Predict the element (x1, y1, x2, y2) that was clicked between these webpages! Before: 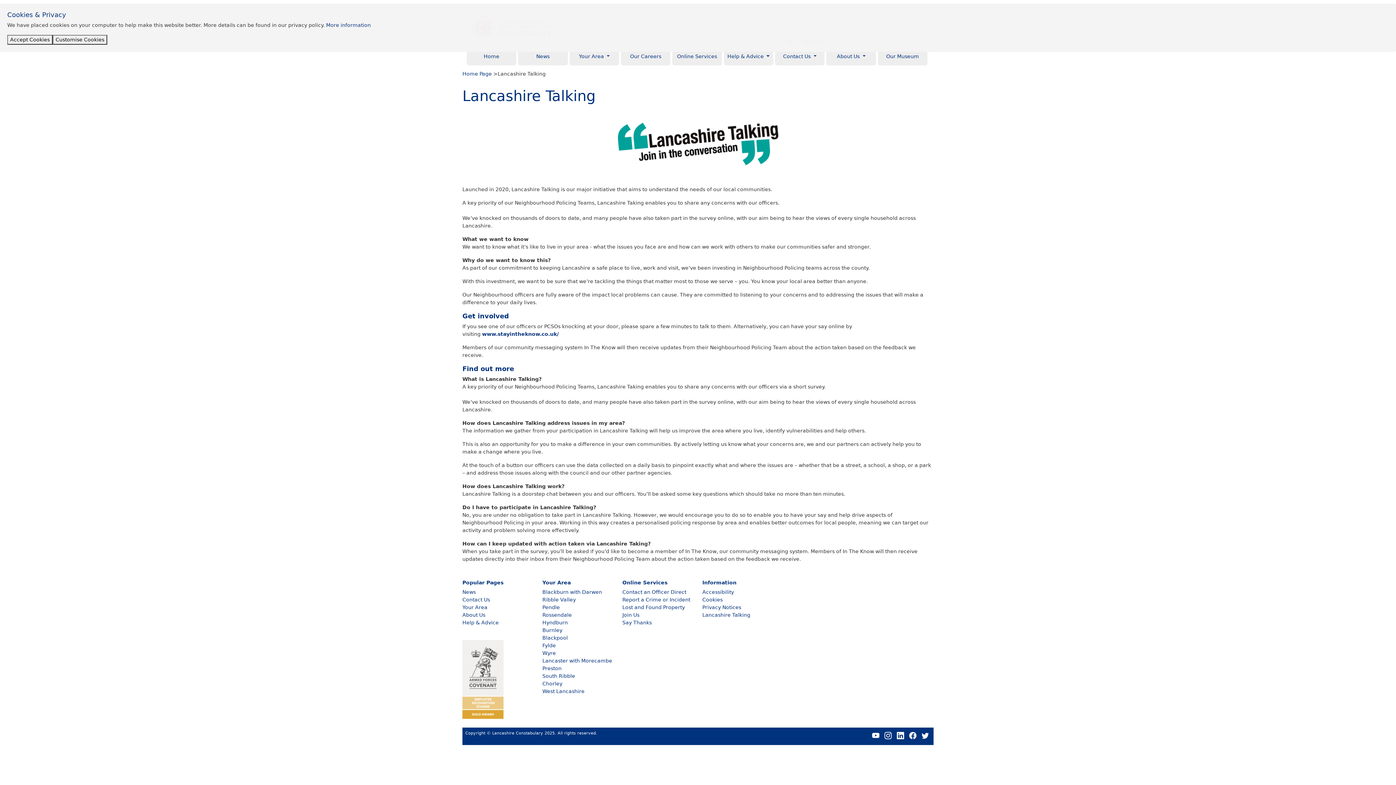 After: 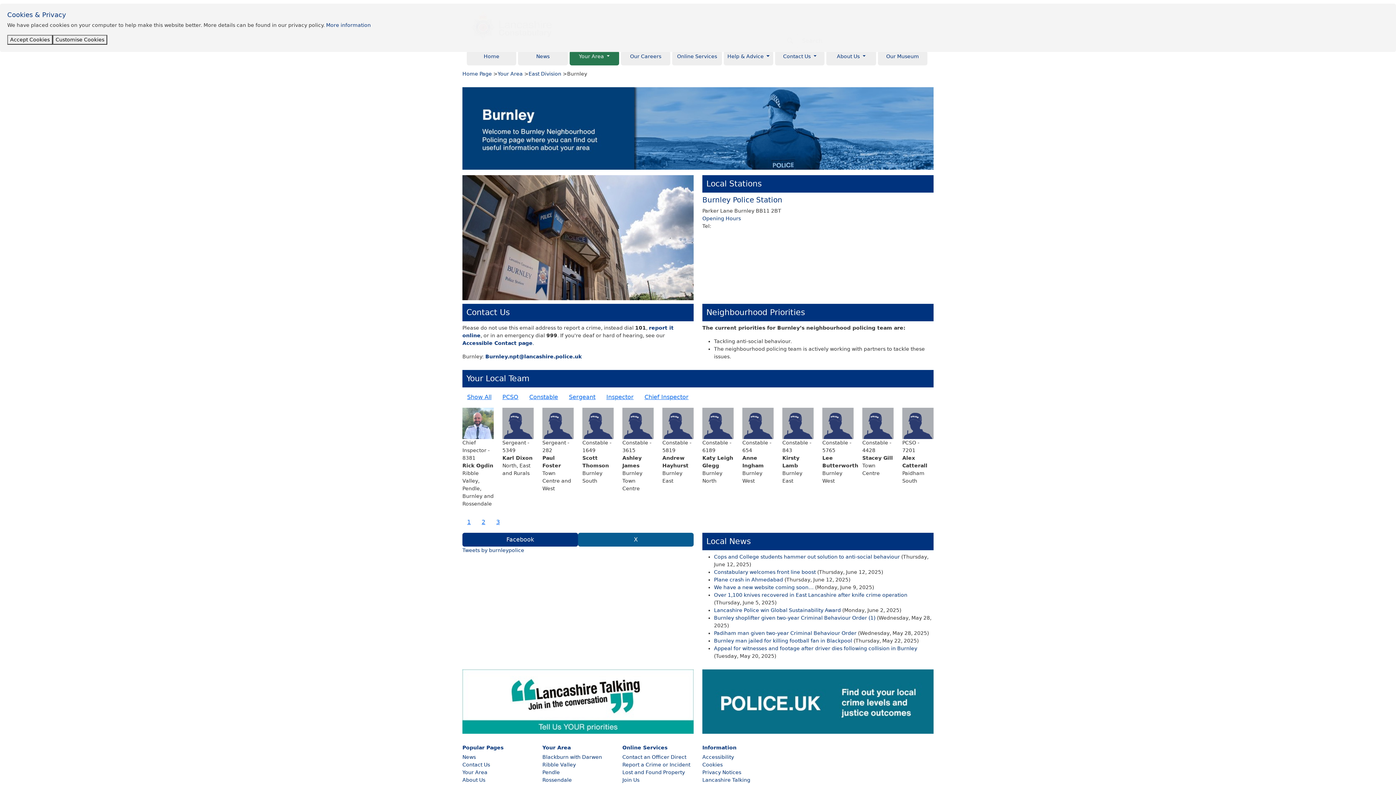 Action: label: Burnley bbox: (542, 627, 562, 633)